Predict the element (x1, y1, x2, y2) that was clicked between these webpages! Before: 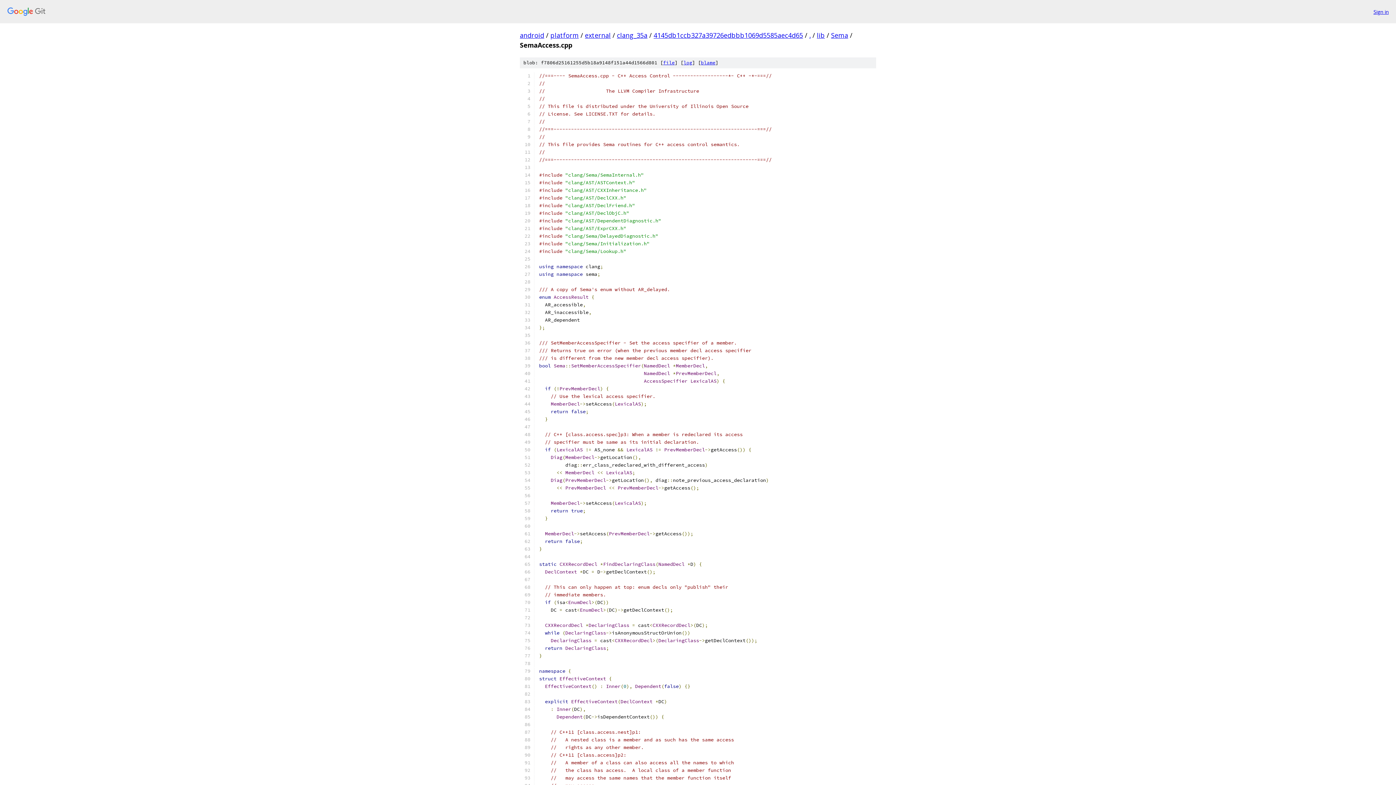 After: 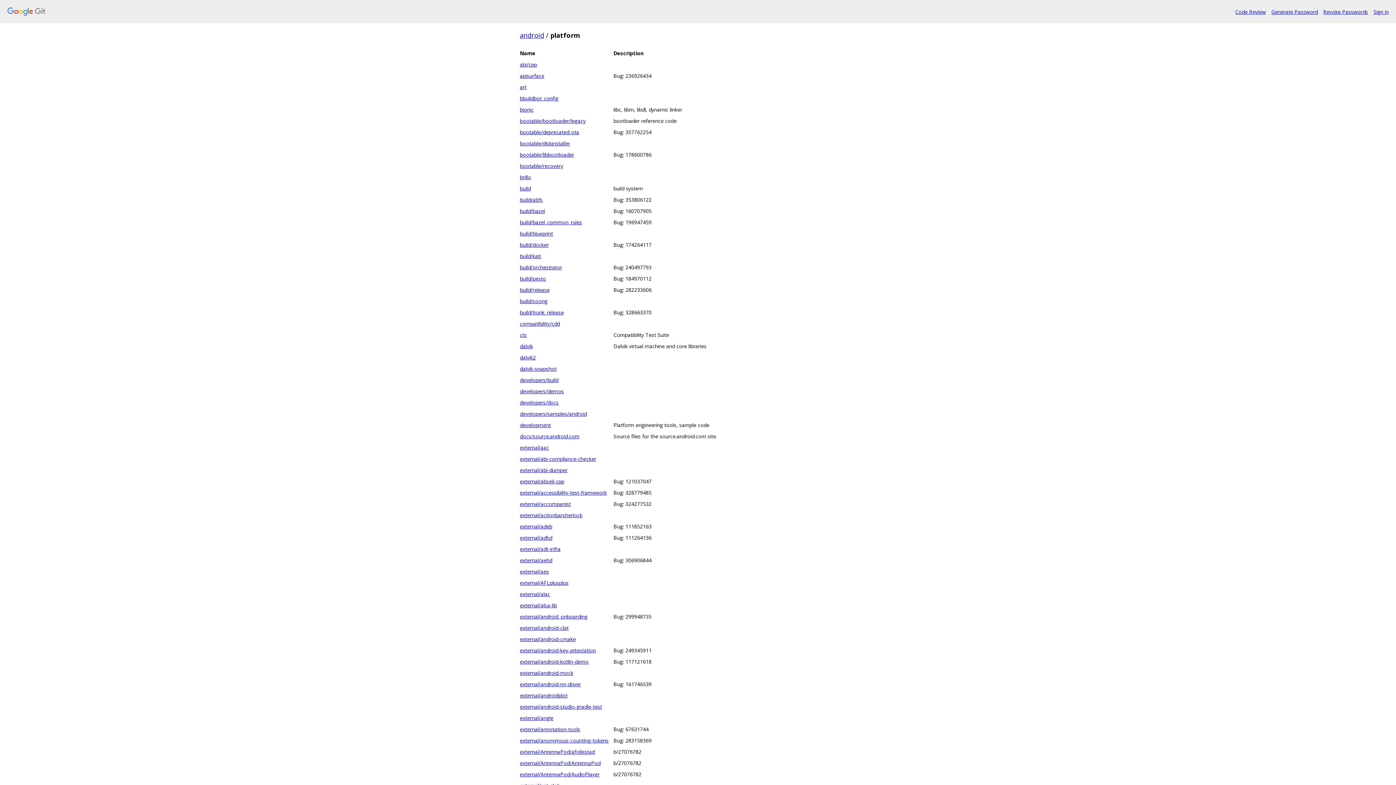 Action: bbox: (550, 30, 578, 39) label: platform